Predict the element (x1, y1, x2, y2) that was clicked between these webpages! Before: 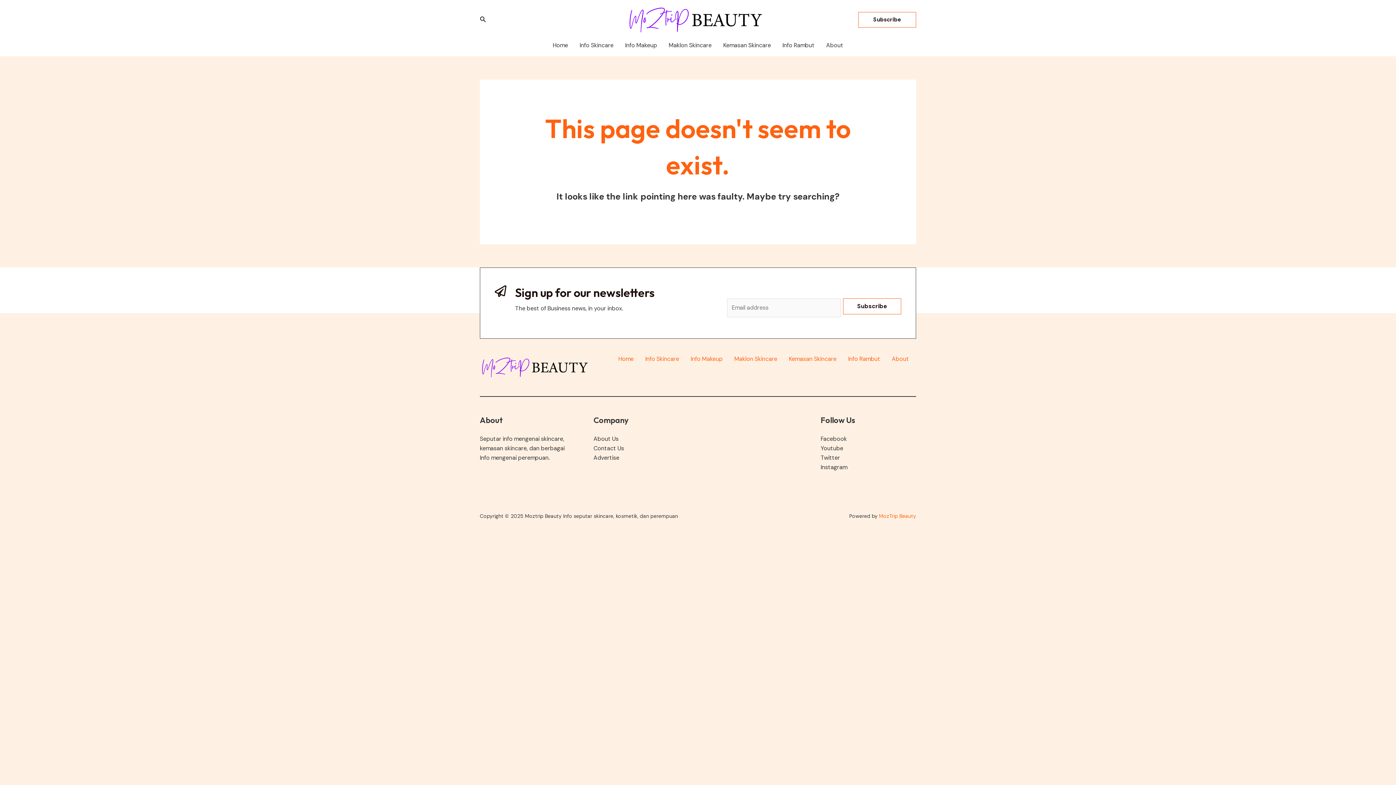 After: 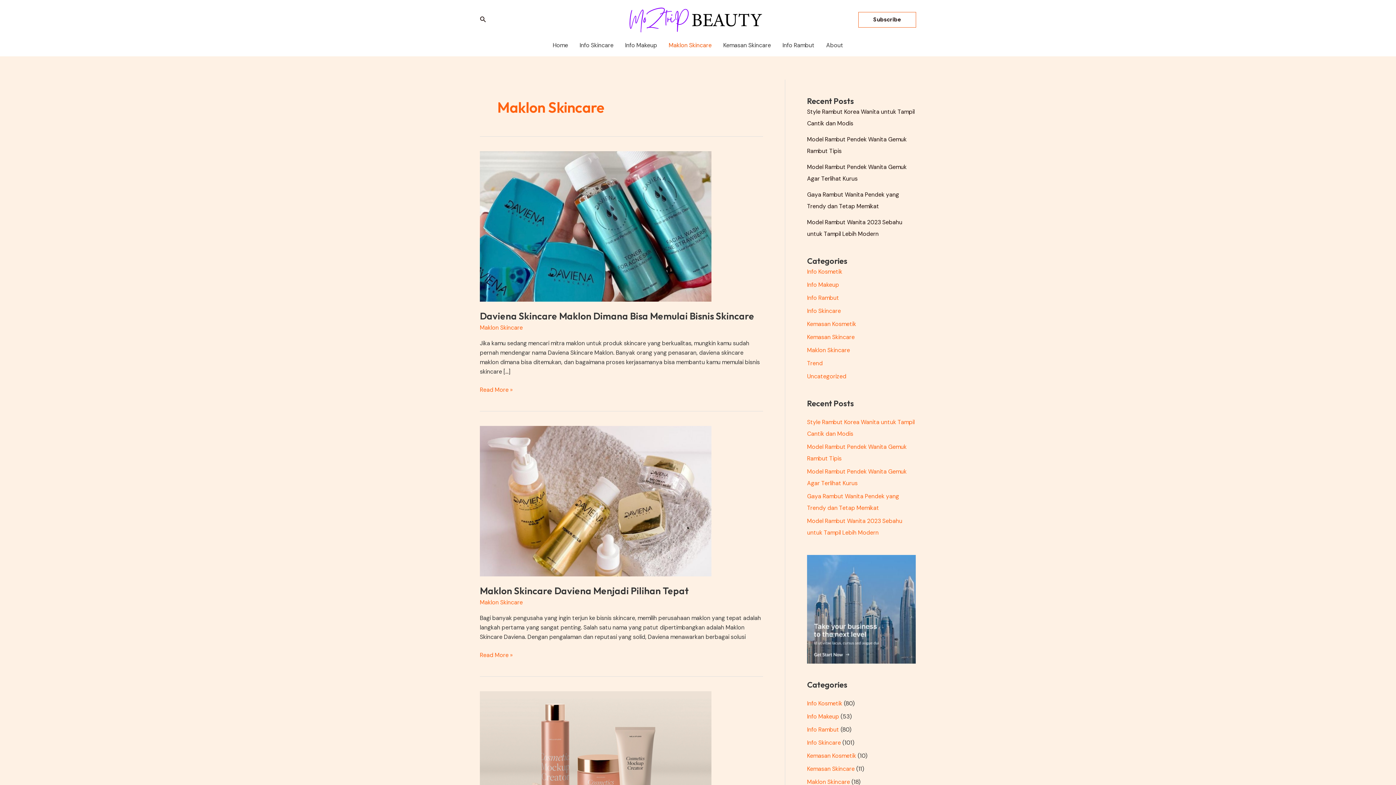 Action: bbox: (728, 356, 783, 362) label: Maklon Skincare